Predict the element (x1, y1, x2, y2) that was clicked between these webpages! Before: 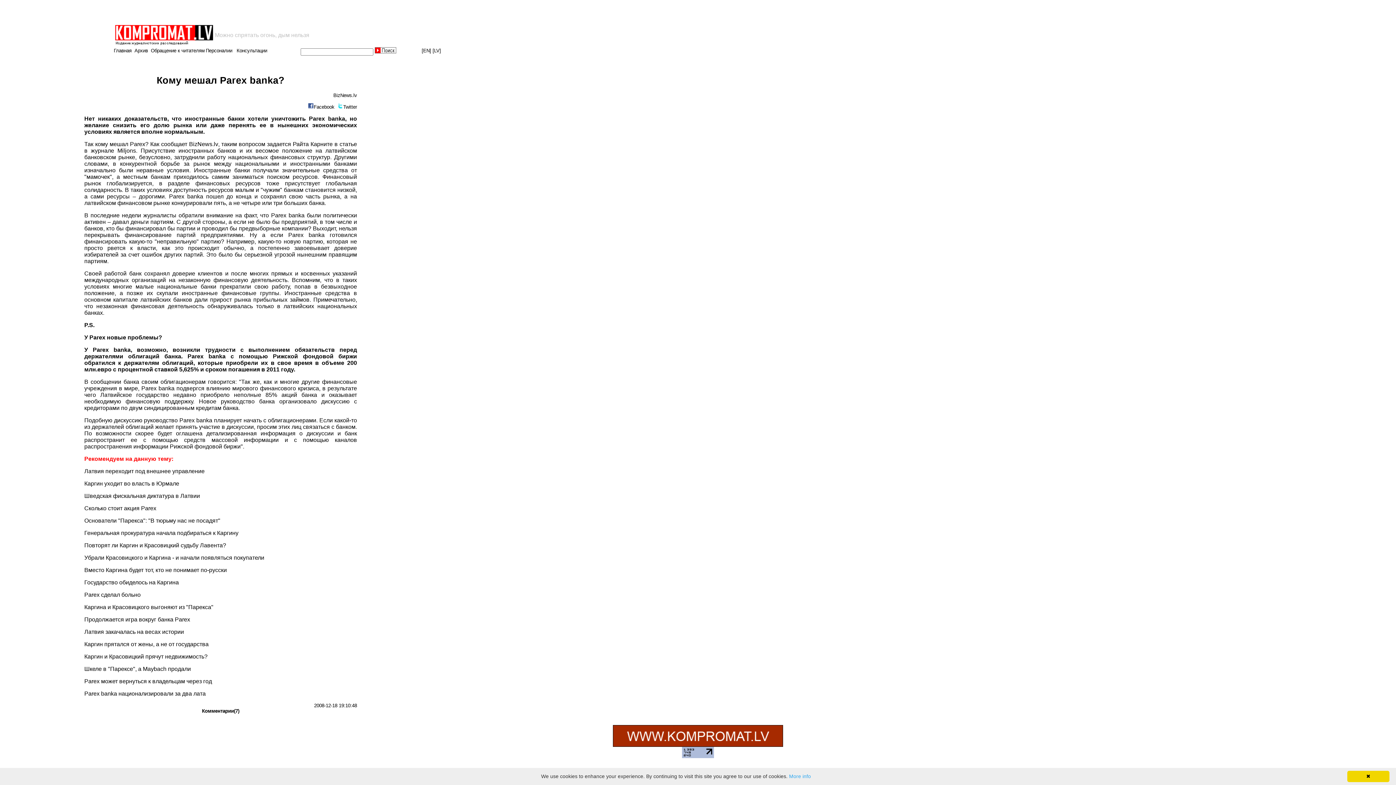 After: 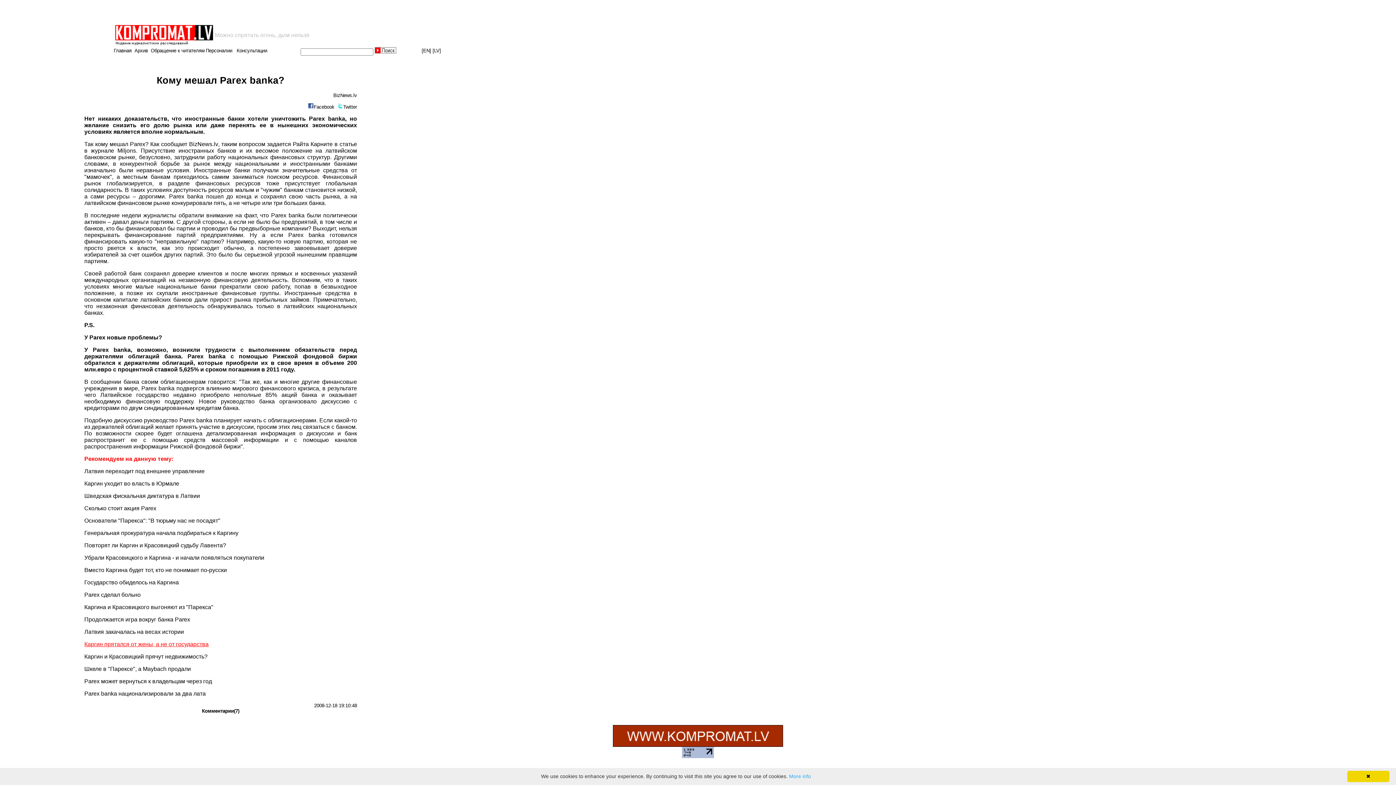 Action: label: Каргин прятался от жены, а не от государства bbox: (84, 641, 208, 647)